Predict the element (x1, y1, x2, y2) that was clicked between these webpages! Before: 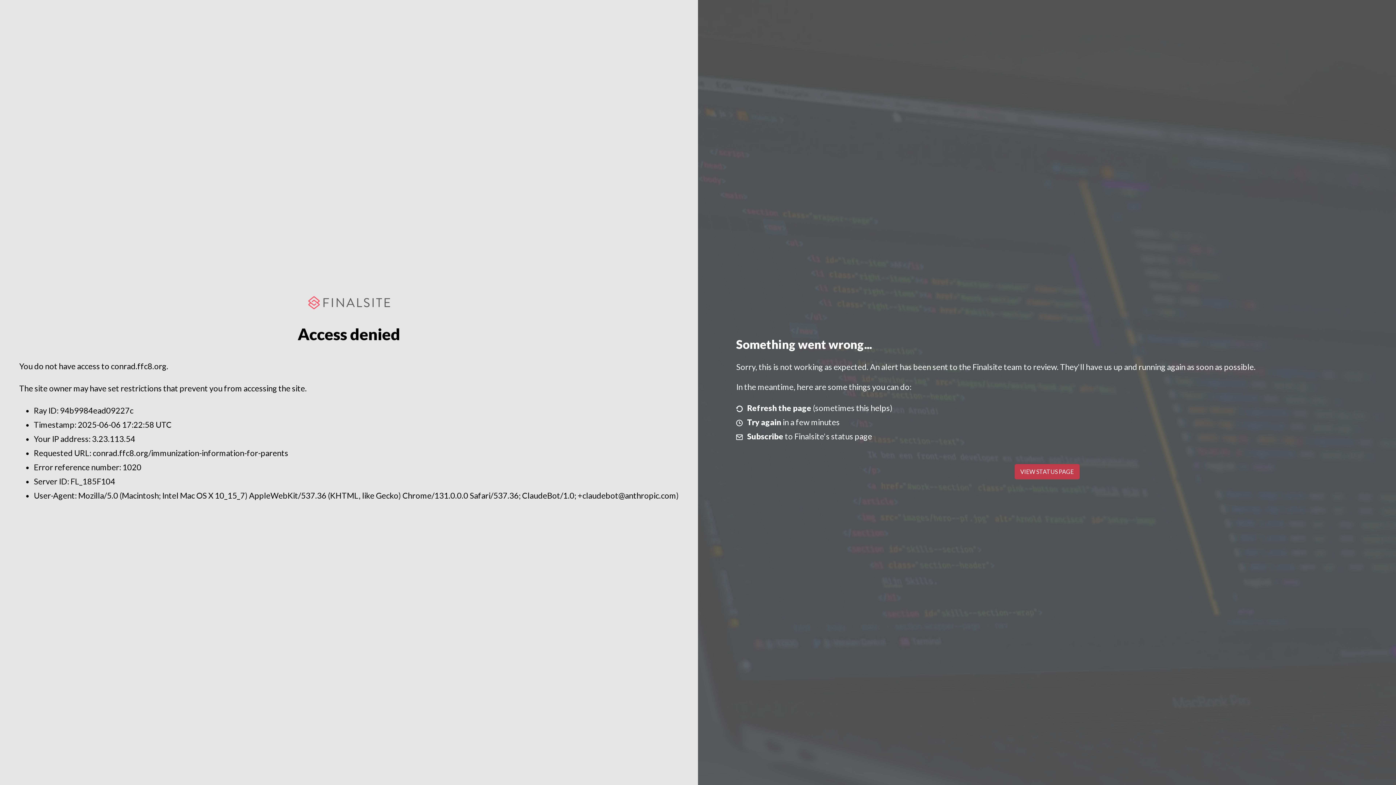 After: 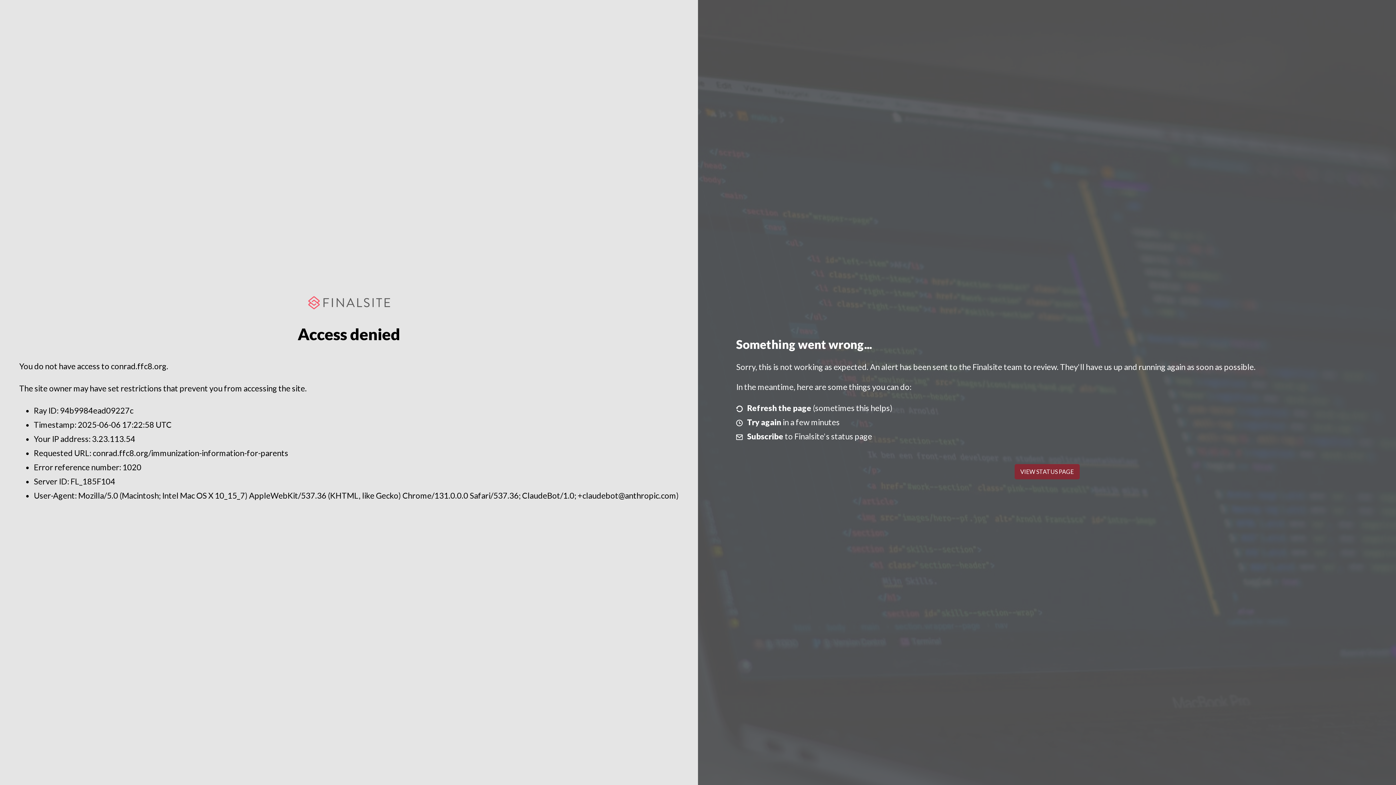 Action: label: VIEW STATUS PAGE bbox: (1014, 464, 1079, 479)